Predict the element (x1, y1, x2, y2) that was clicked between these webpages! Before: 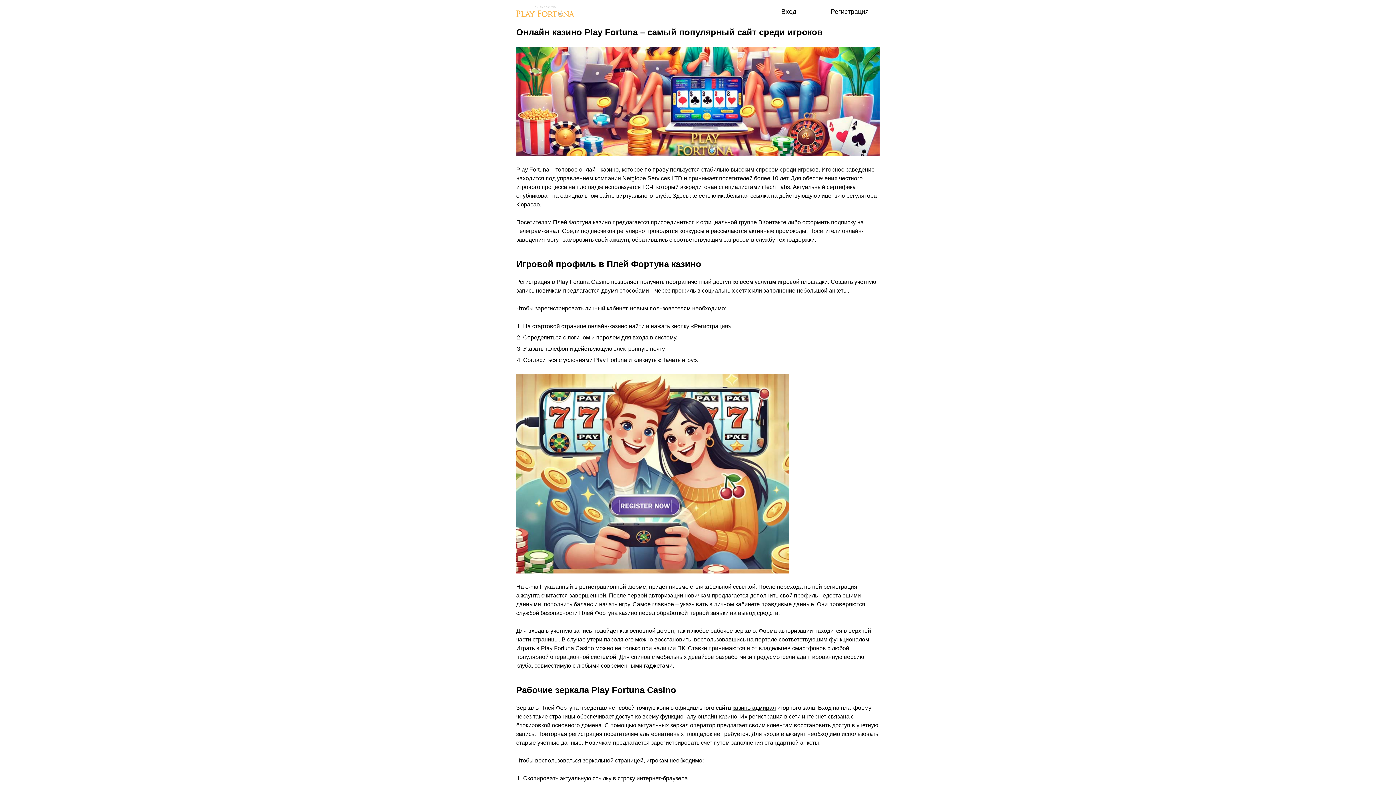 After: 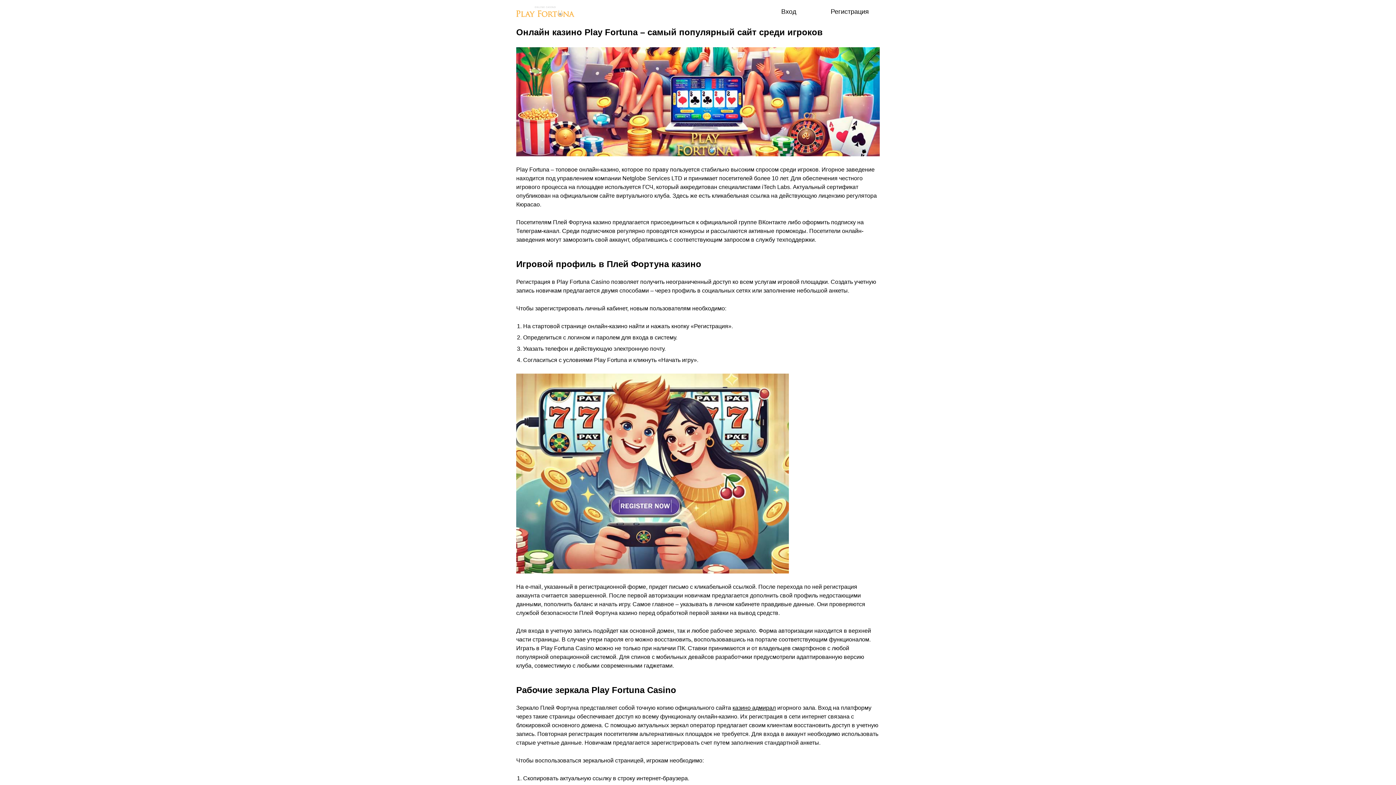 Action: bbox: (820, 2, 880, 20) label: Регистрация